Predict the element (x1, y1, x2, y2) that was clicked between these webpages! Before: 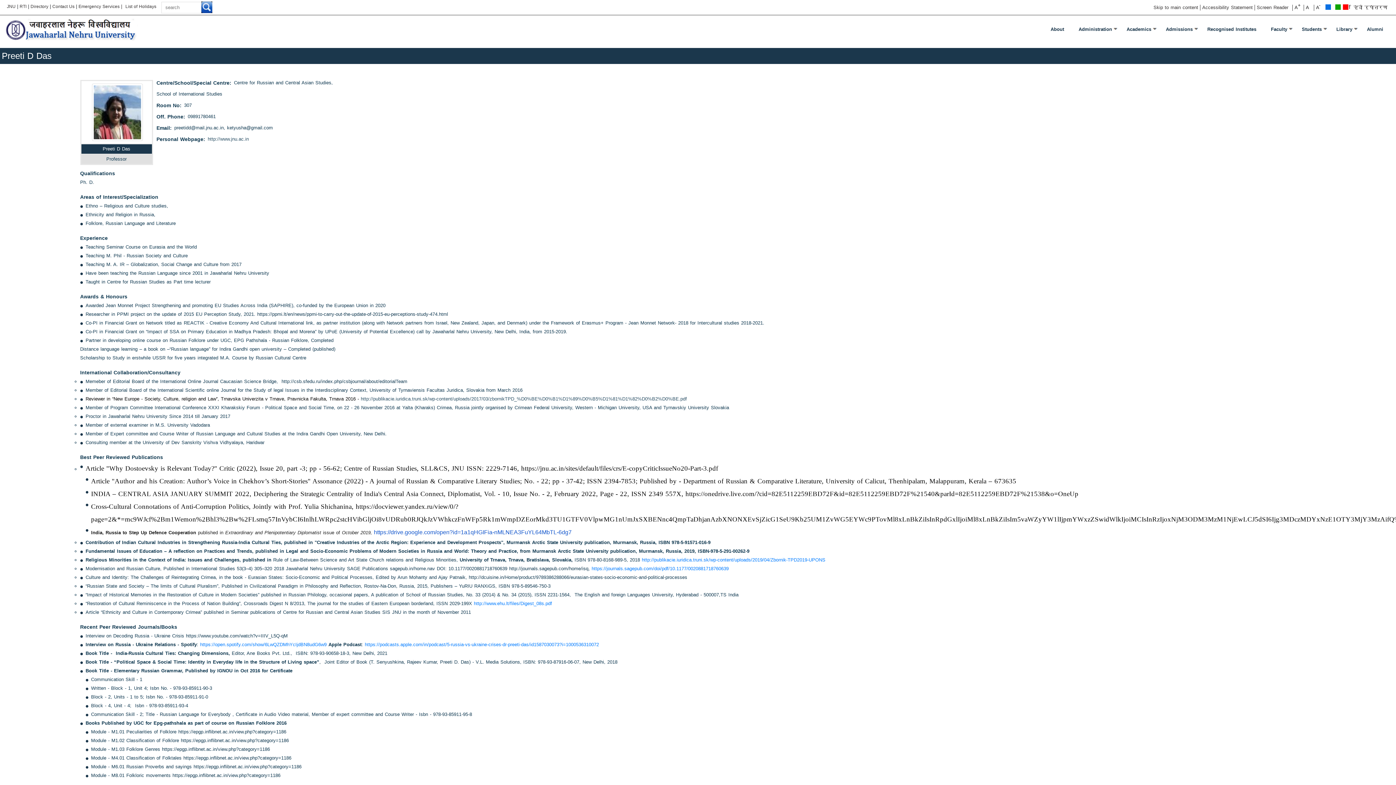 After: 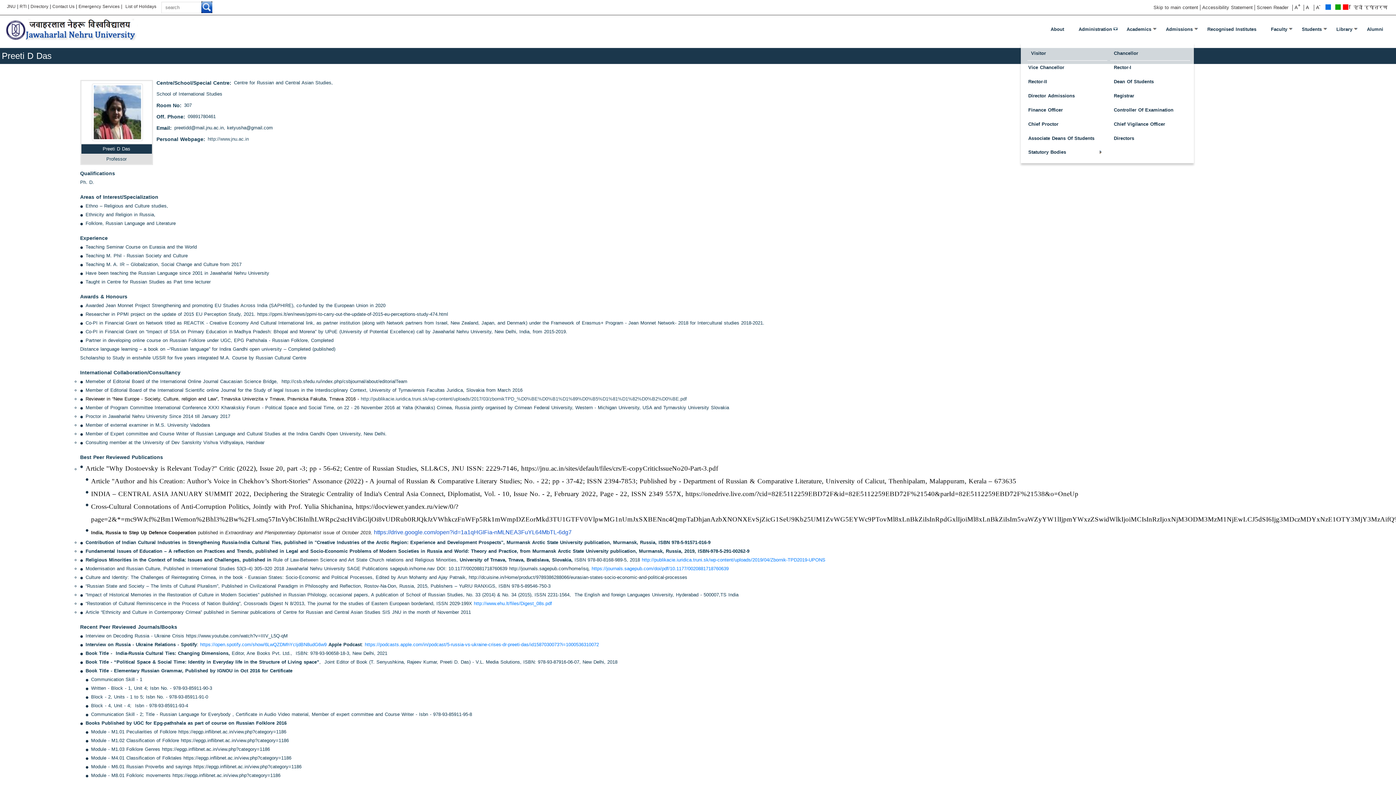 Action: label: Administration bbox: (1071, 14, 1119, 43)